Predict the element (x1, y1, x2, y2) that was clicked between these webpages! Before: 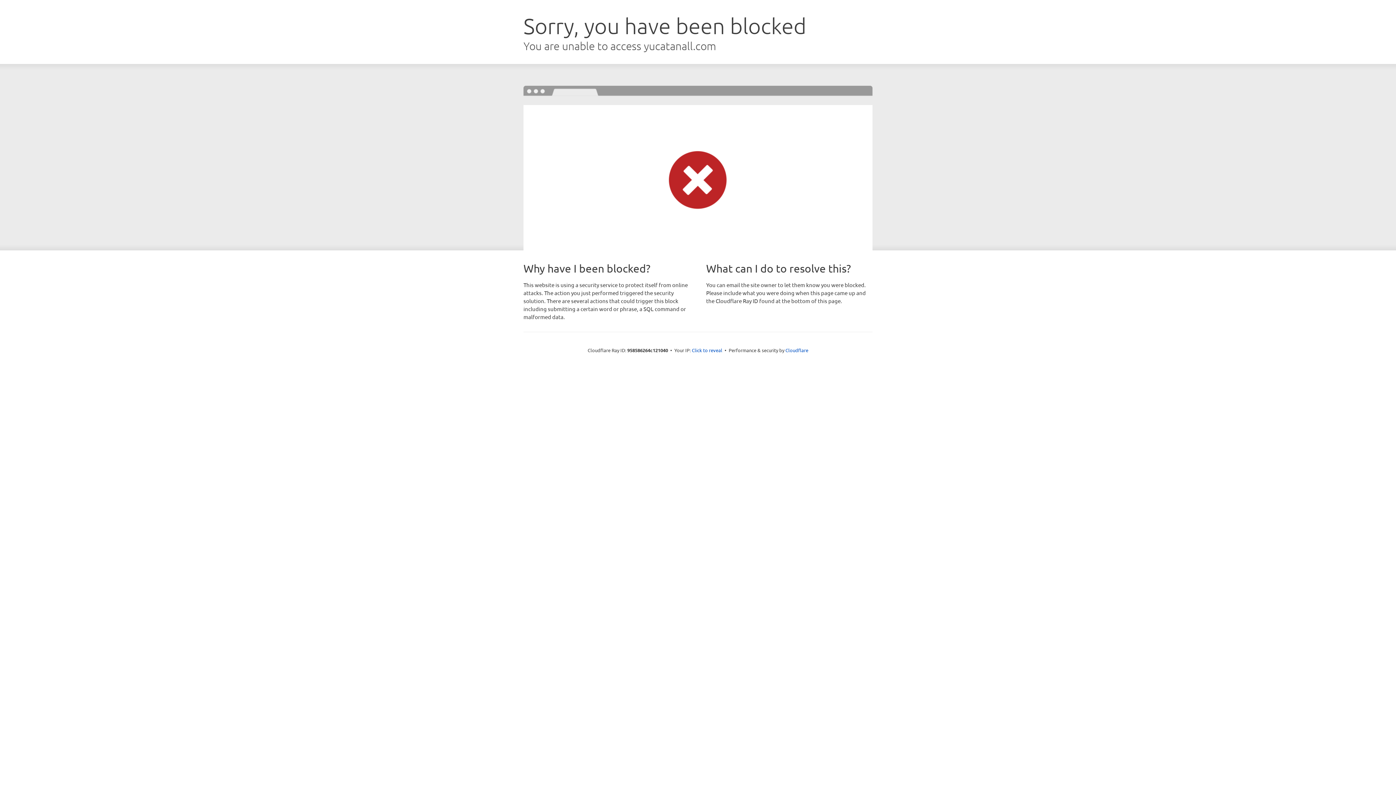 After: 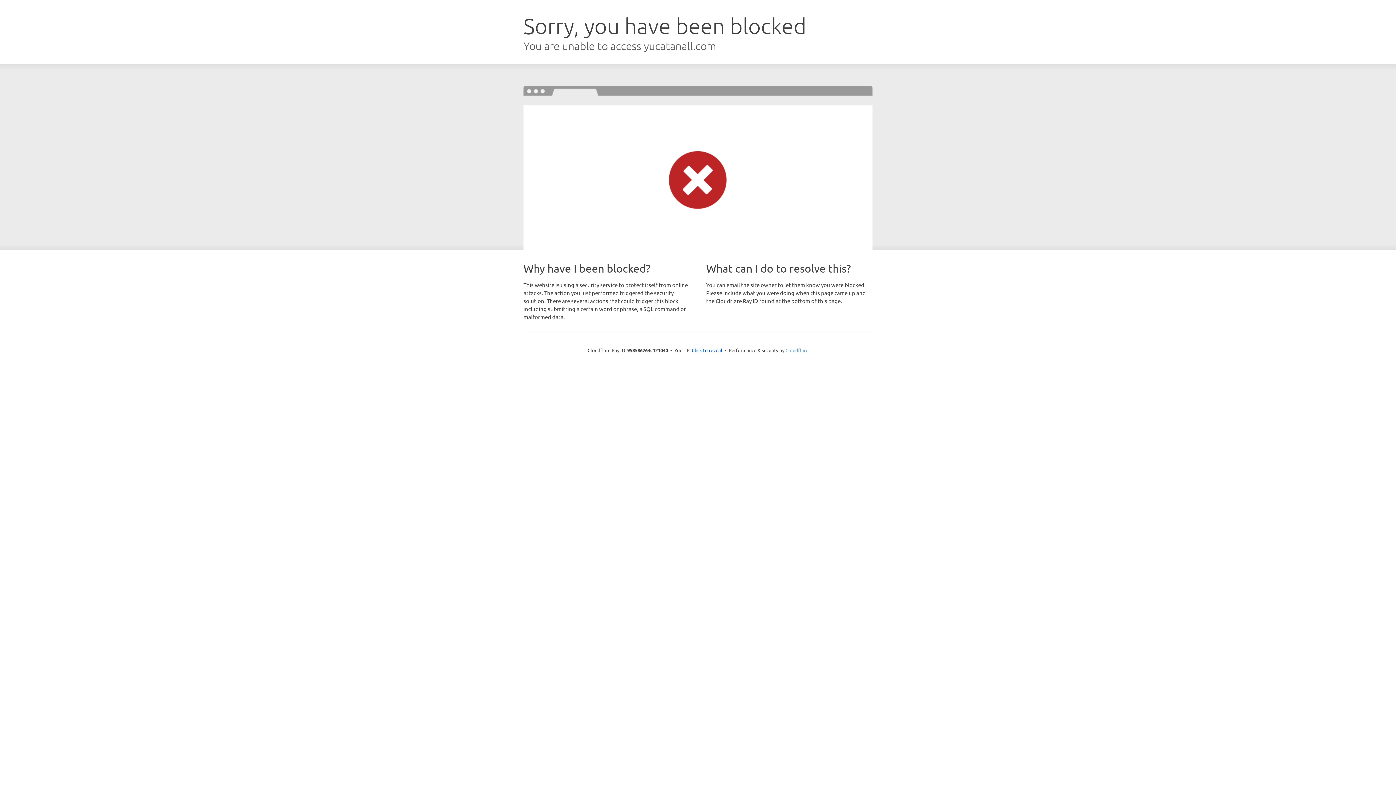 Action: label: Cloudflare bbox: (785, 347, 808, 353)